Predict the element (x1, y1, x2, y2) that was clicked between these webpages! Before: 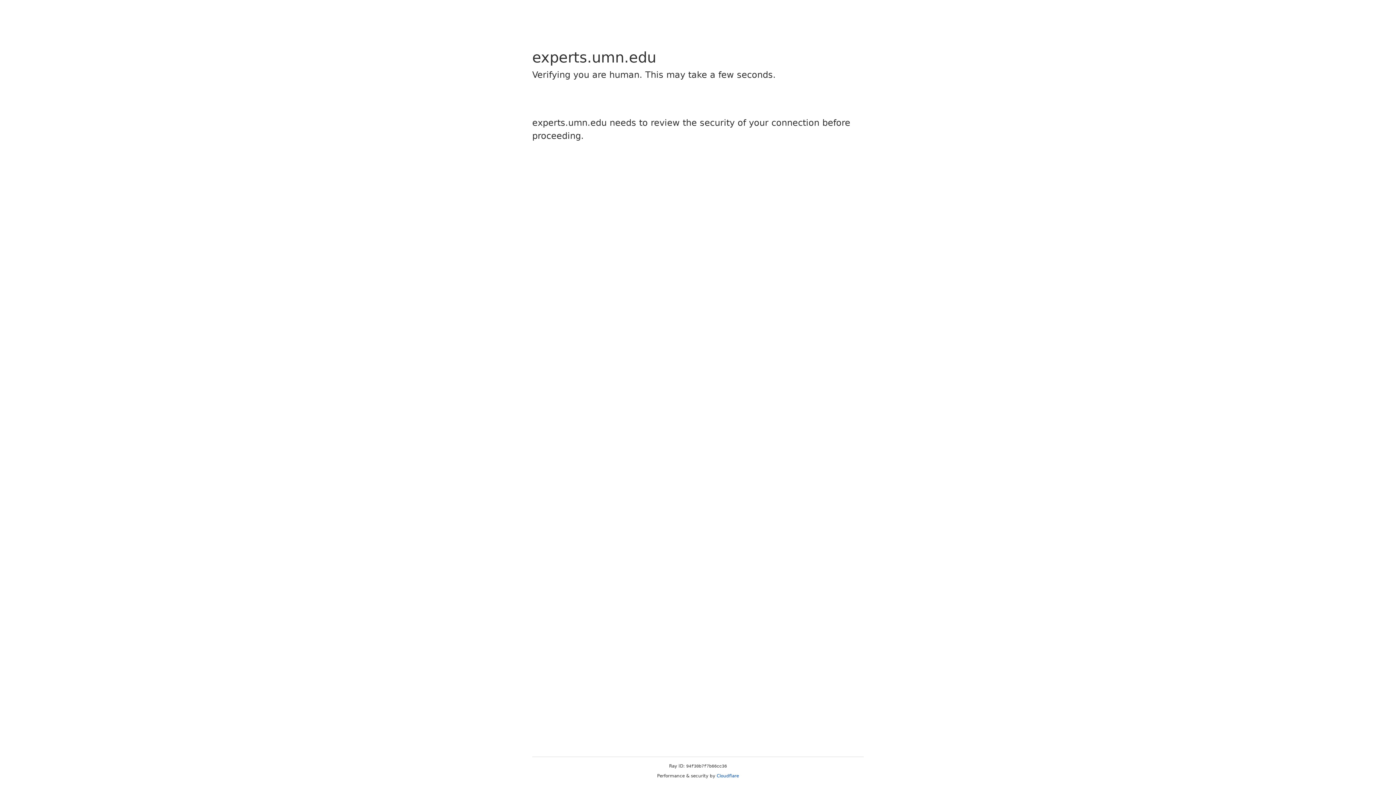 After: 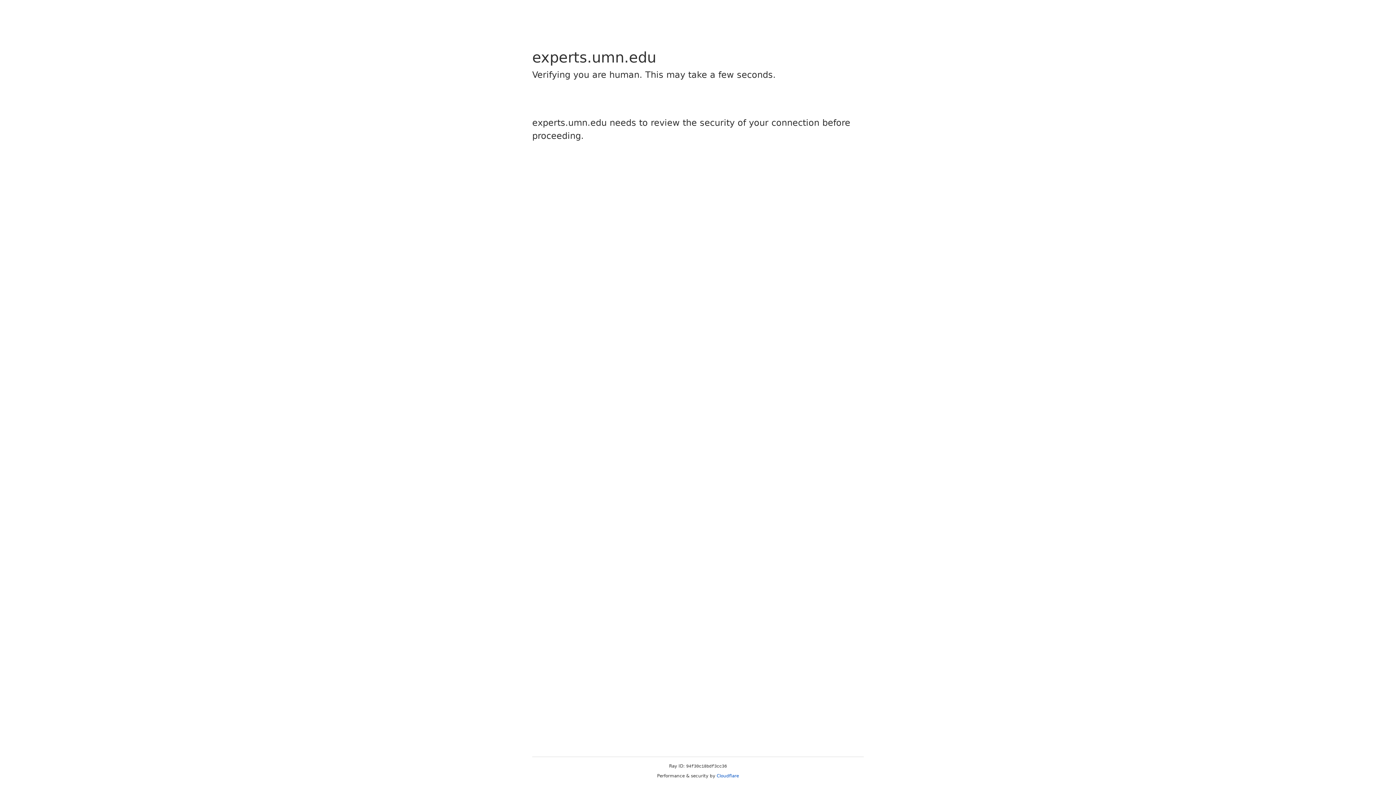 Action: label: Cloudflare bbox: (716, 773, 739, 778)